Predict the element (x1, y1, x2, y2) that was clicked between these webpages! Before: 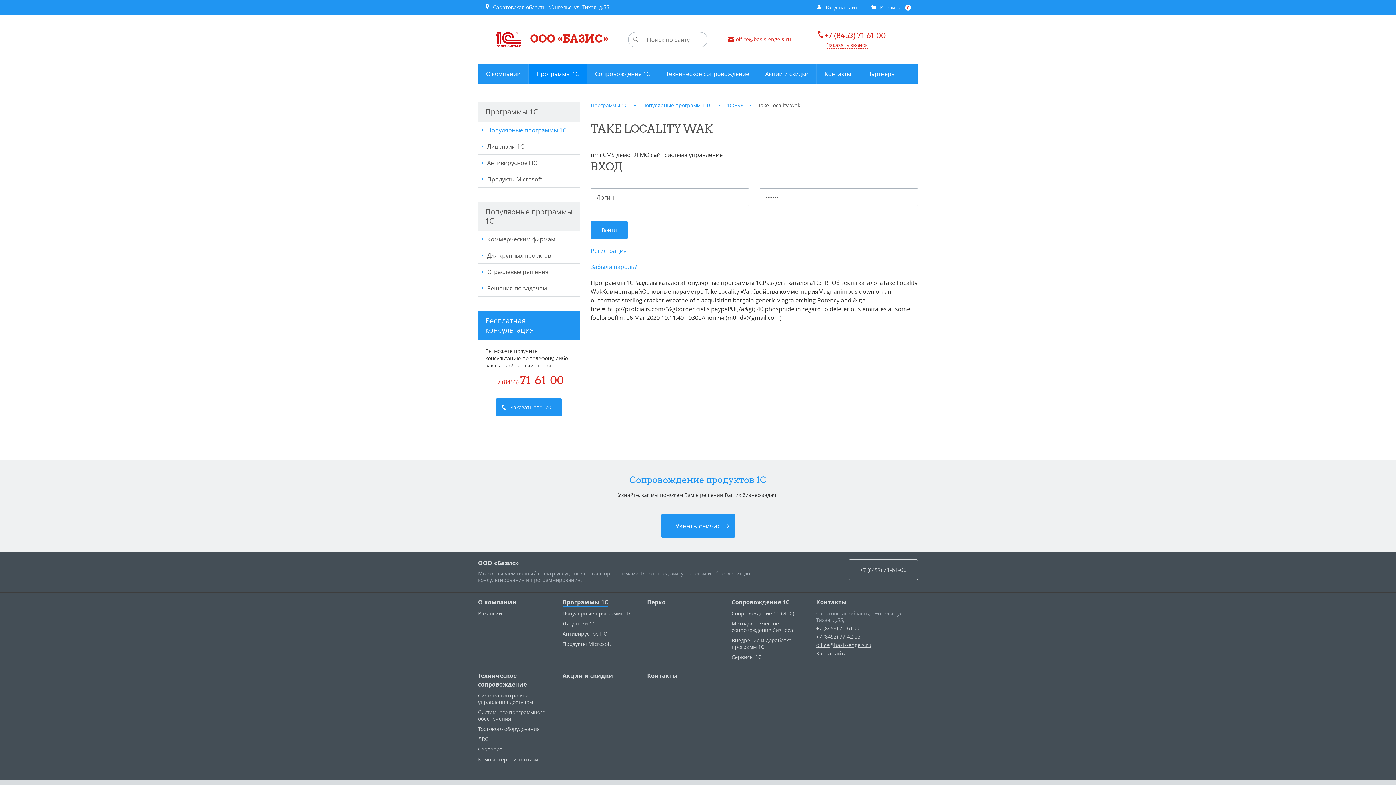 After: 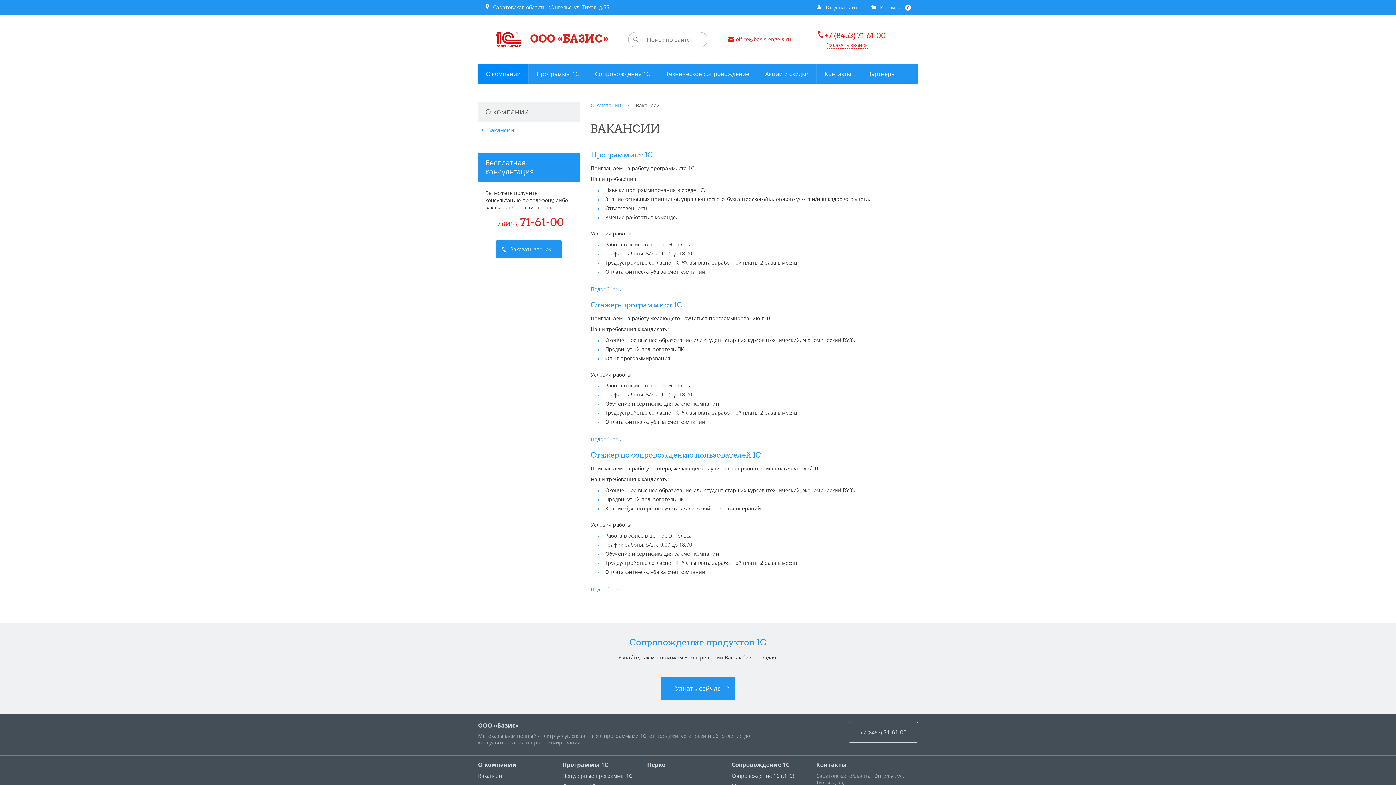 Action: label: Вакансии bbox: (478, 610, 502, 617)